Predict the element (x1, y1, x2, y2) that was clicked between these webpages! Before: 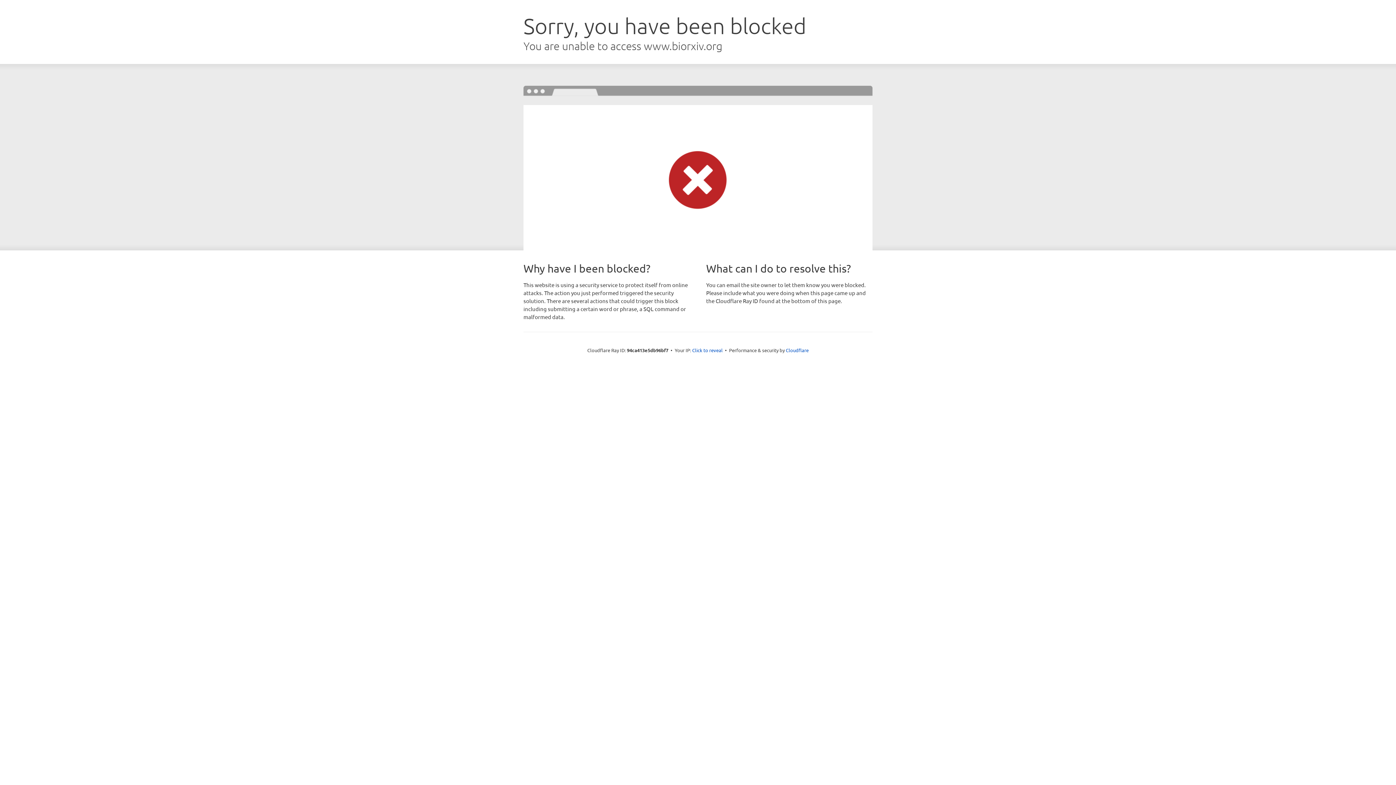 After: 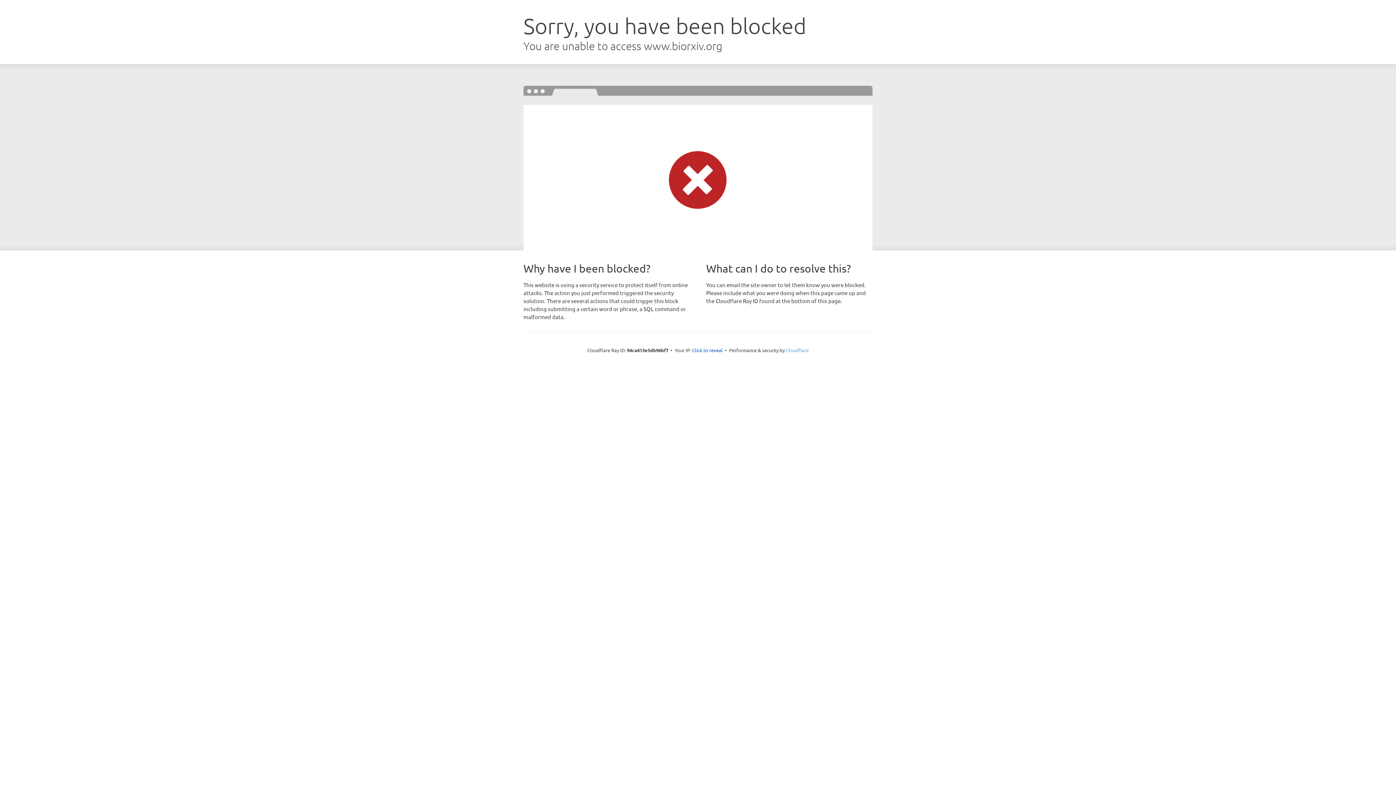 Action: label: Cloudflare bbox: (786, 347, 808, 353)